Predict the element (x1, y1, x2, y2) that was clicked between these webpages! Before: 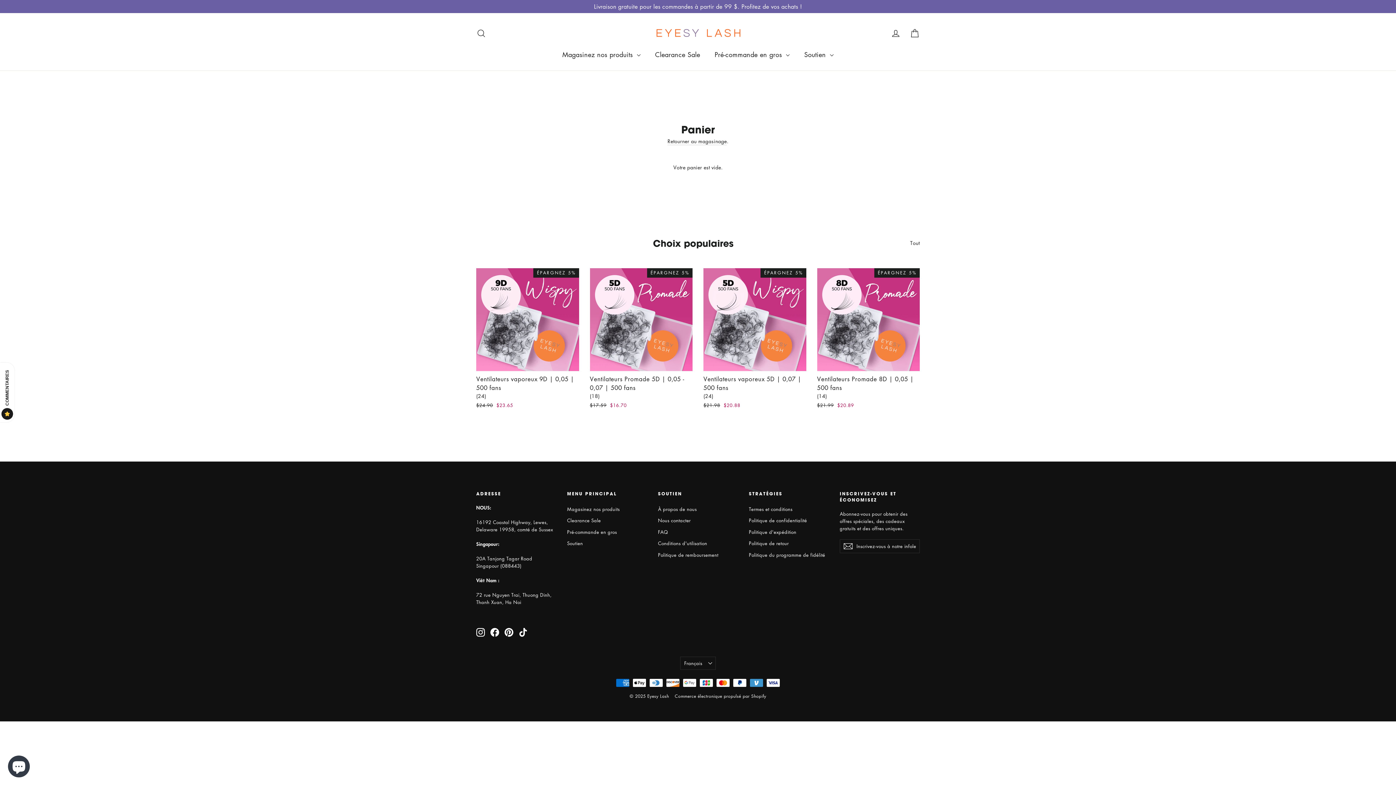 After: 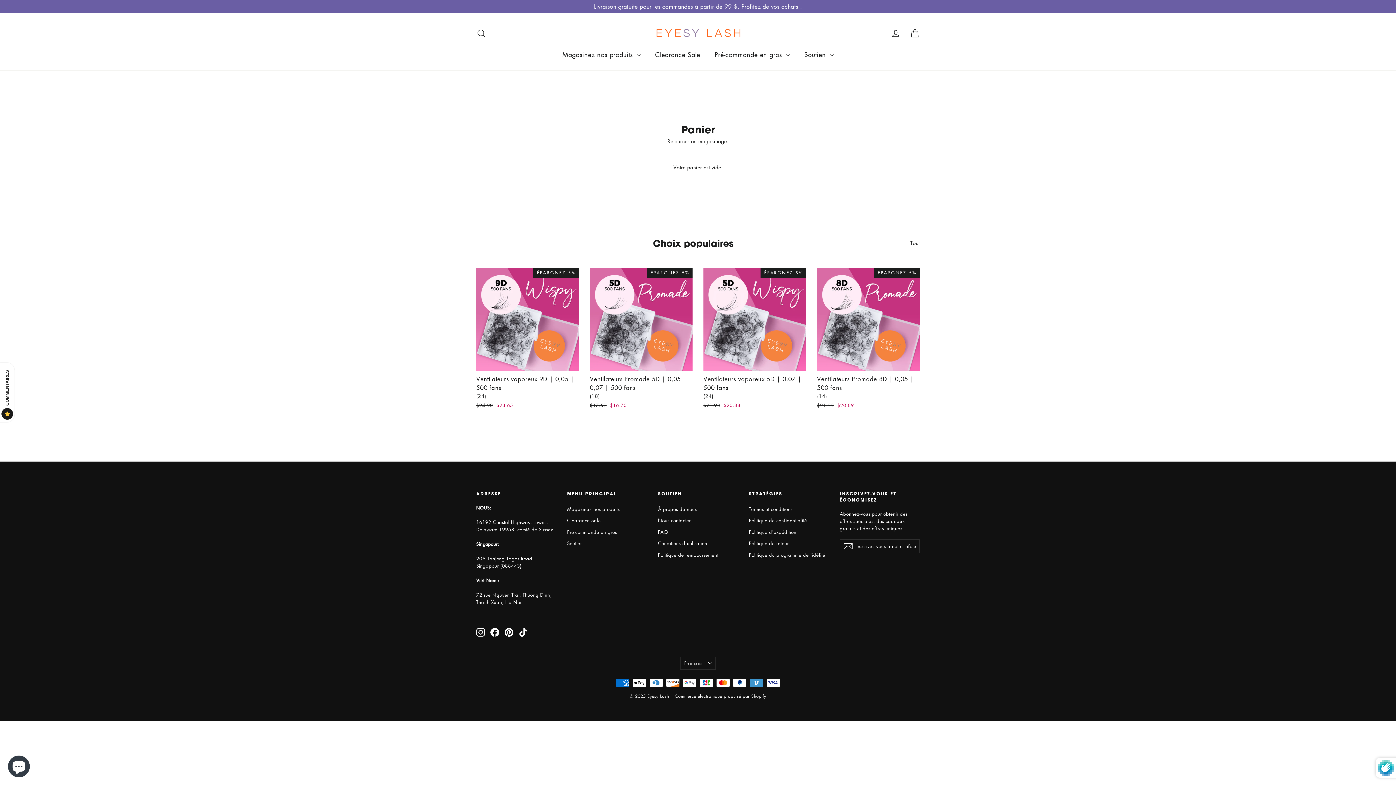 Action: bbox: (840, 539, 856, 553) label: S'inscrire